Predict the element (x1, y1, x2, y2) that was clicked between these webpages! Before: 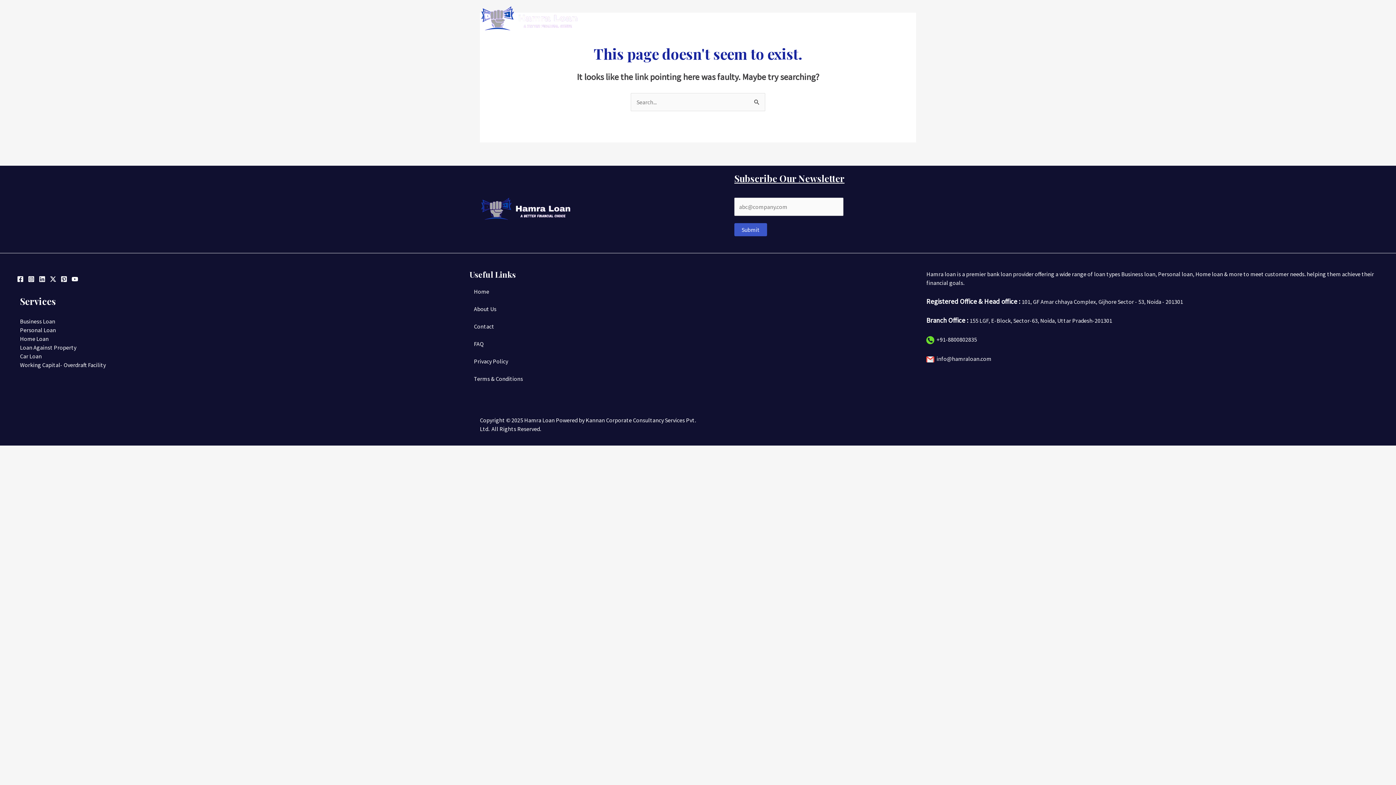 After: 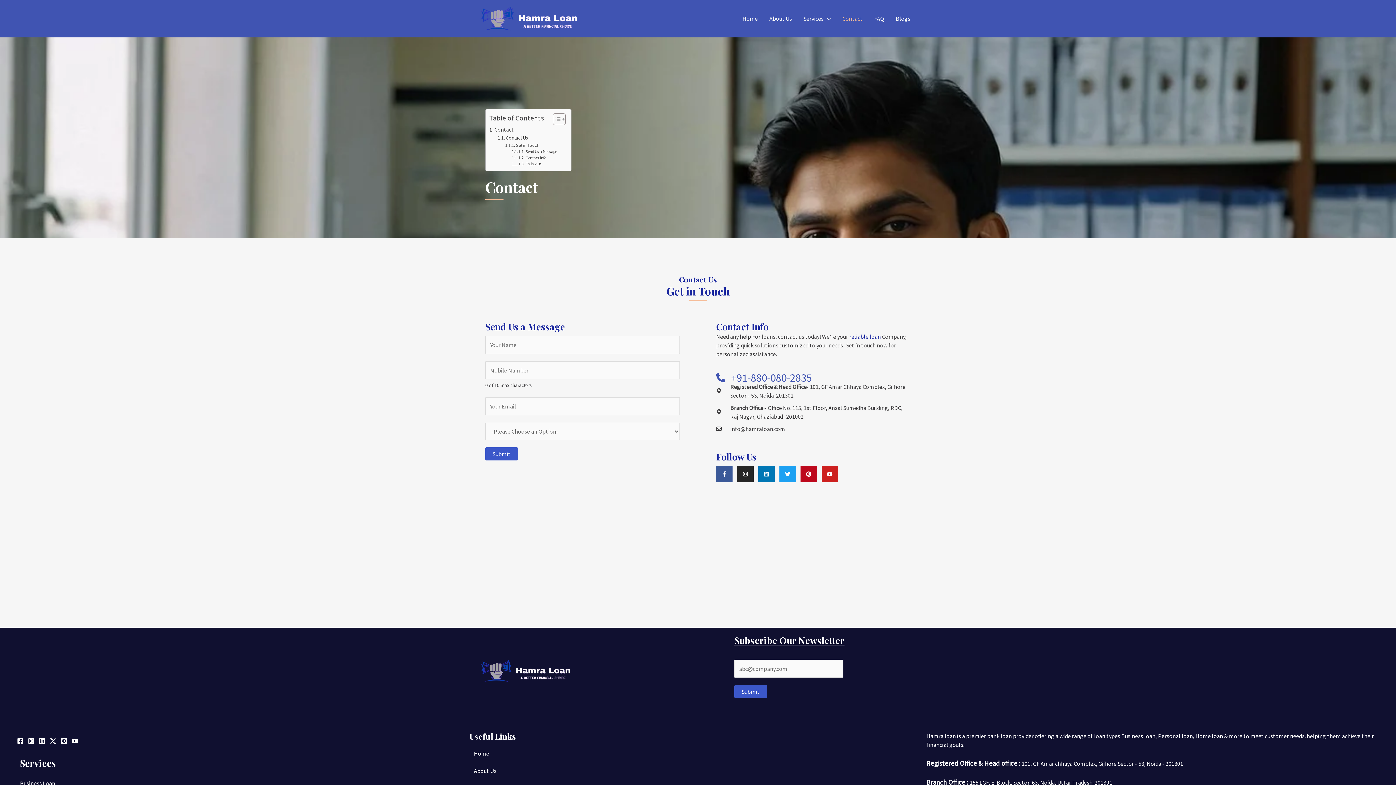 Action: bbox: (469, 317, 498, 335) label: Contact